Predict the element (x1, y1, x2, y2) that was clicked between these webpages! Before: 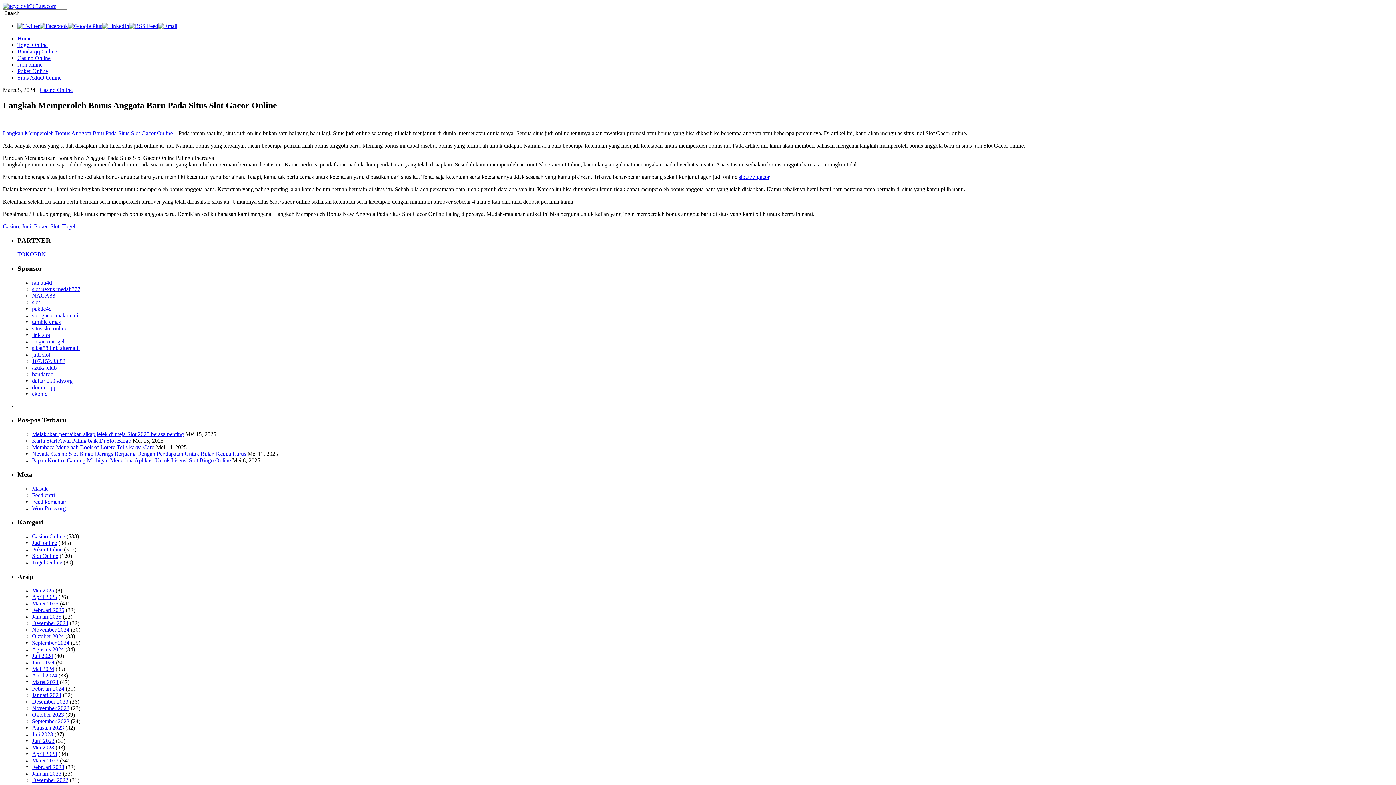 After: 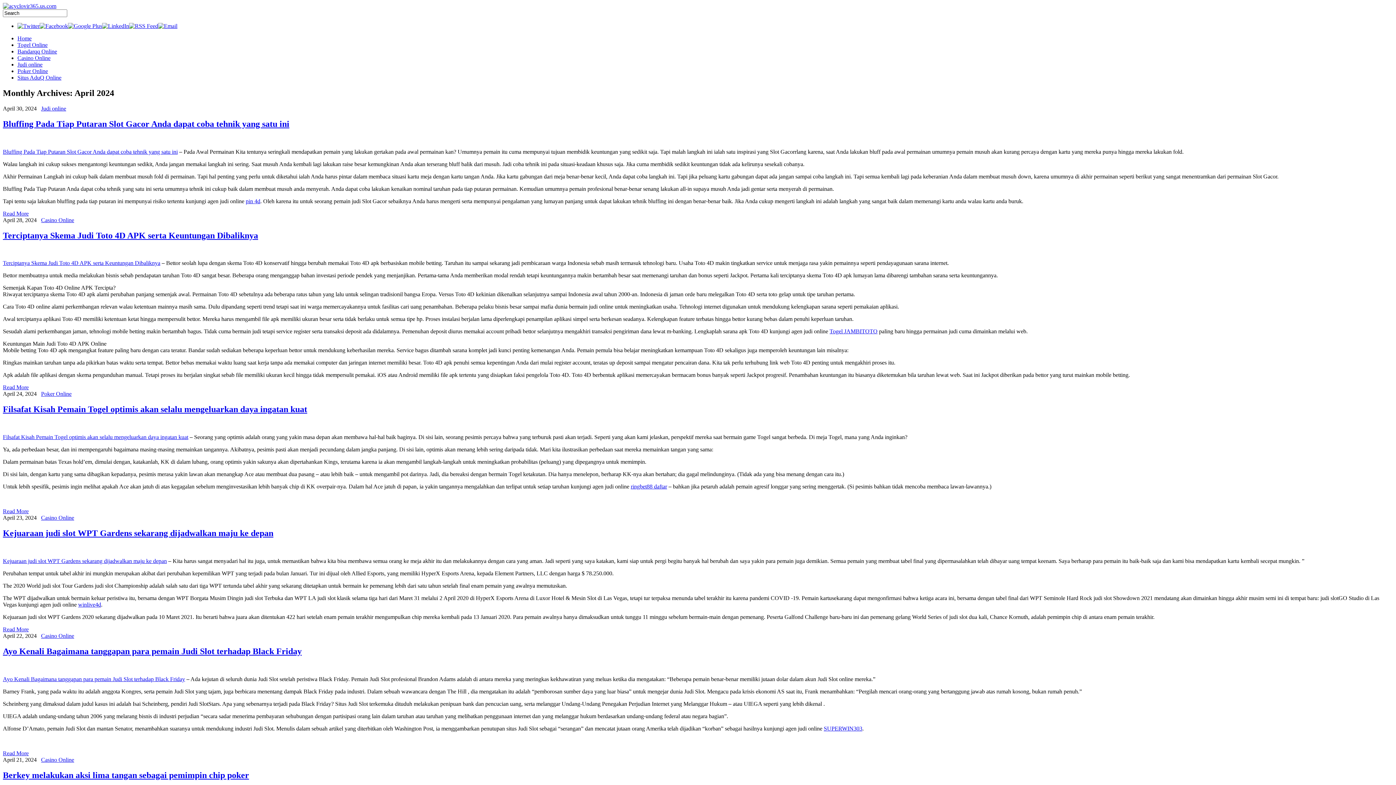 Action: bbox: (32, 672, 57, 679) label: April 2024